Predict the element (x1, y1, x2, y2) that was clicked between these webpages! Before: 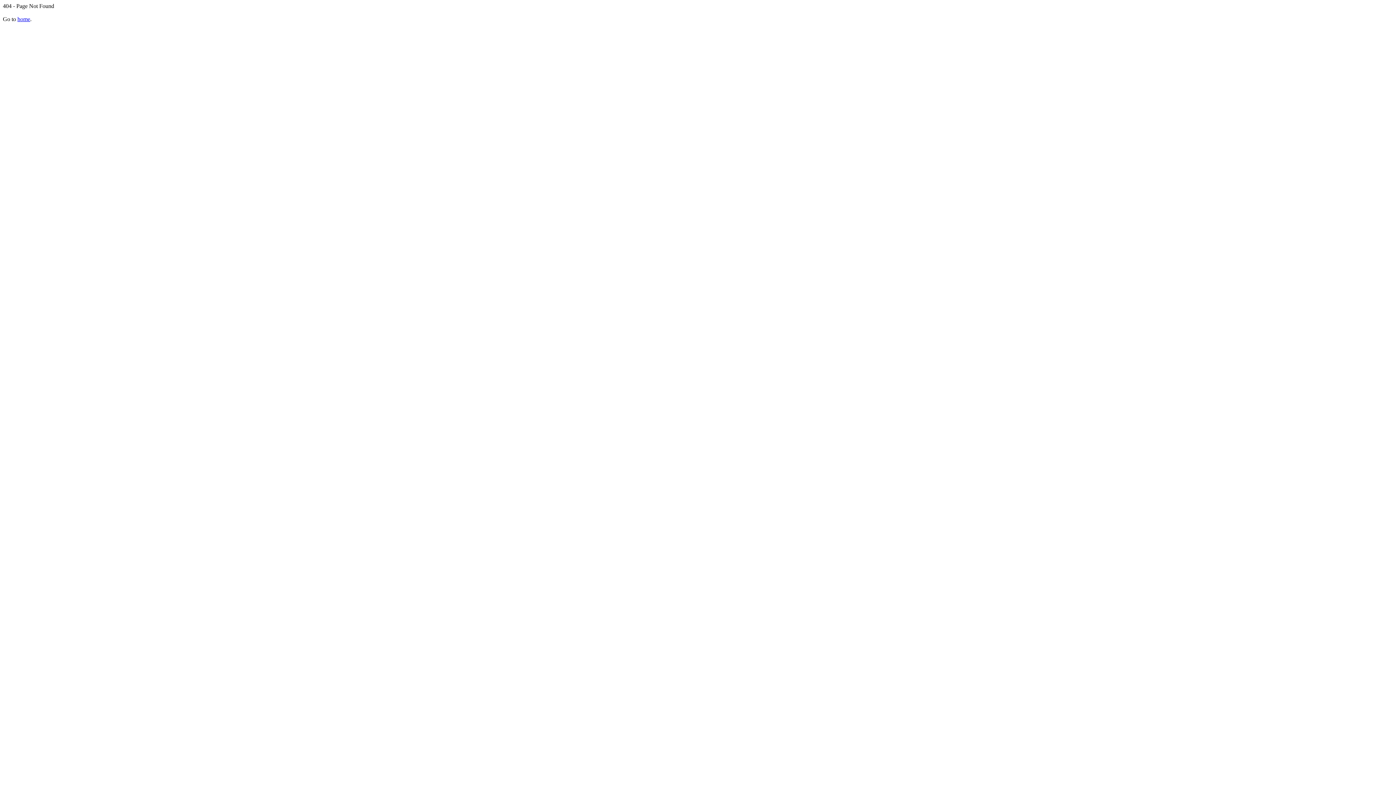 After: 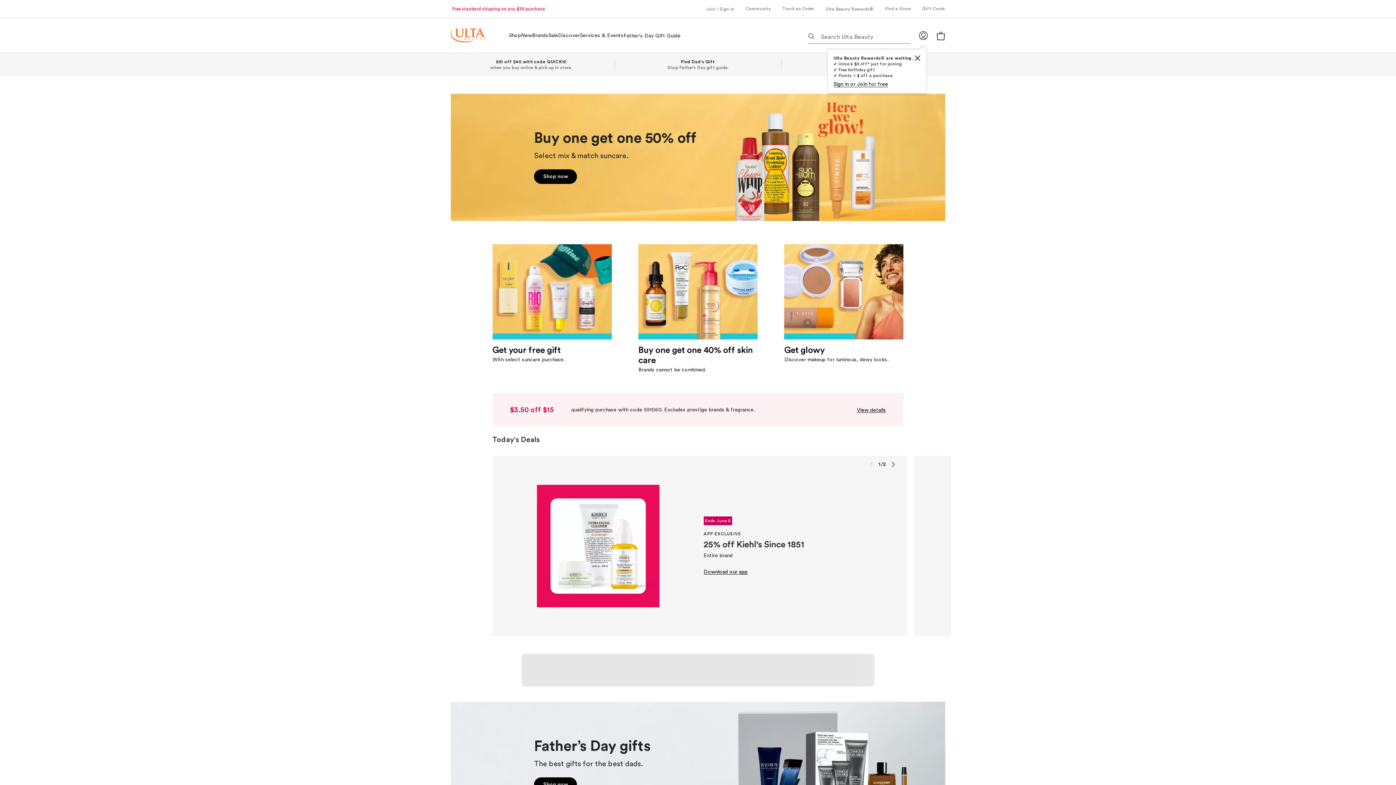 Action: label: home bbox: (17, 16, 30, 22)